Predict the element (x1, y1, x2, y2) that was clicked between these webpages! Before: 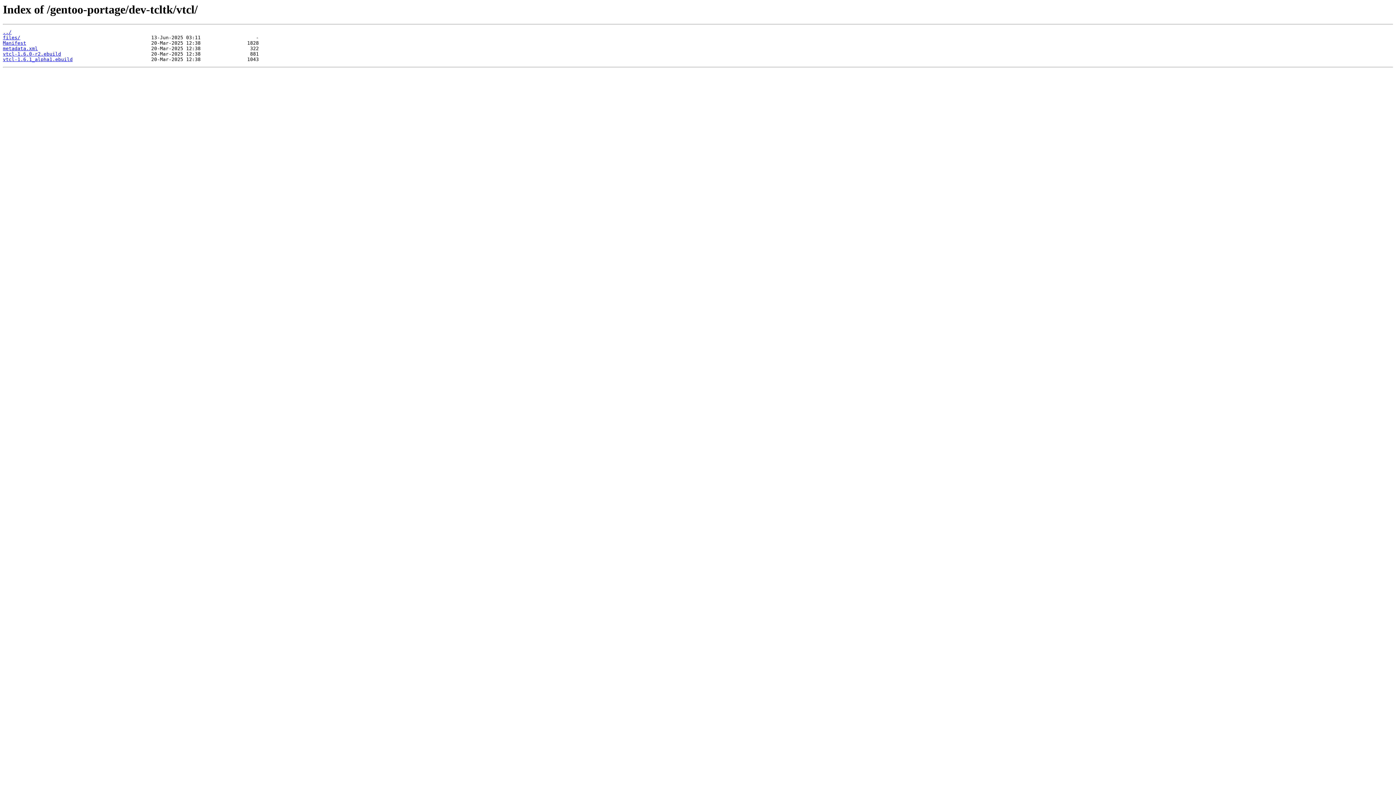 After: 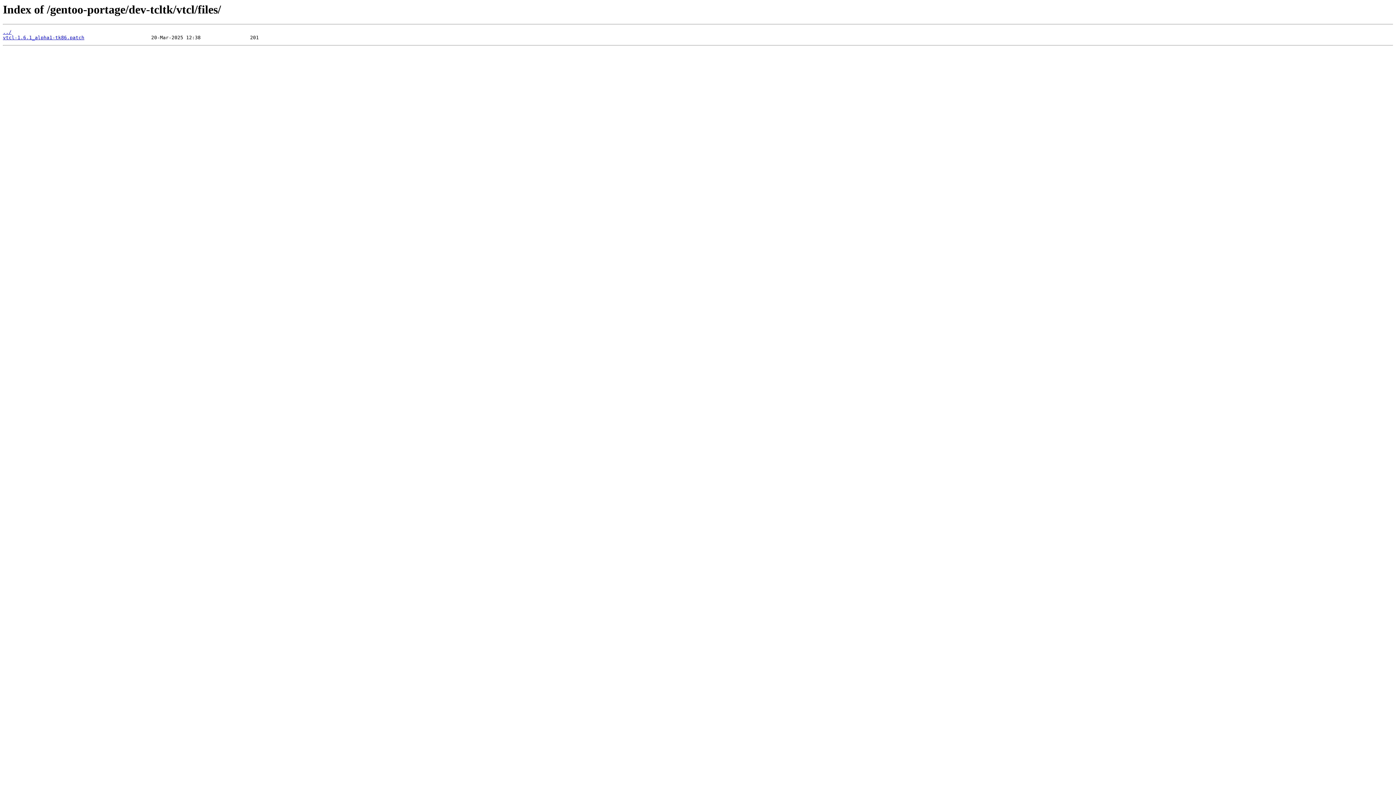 Action: bbox: (2, 35, 20, 40) label: files/